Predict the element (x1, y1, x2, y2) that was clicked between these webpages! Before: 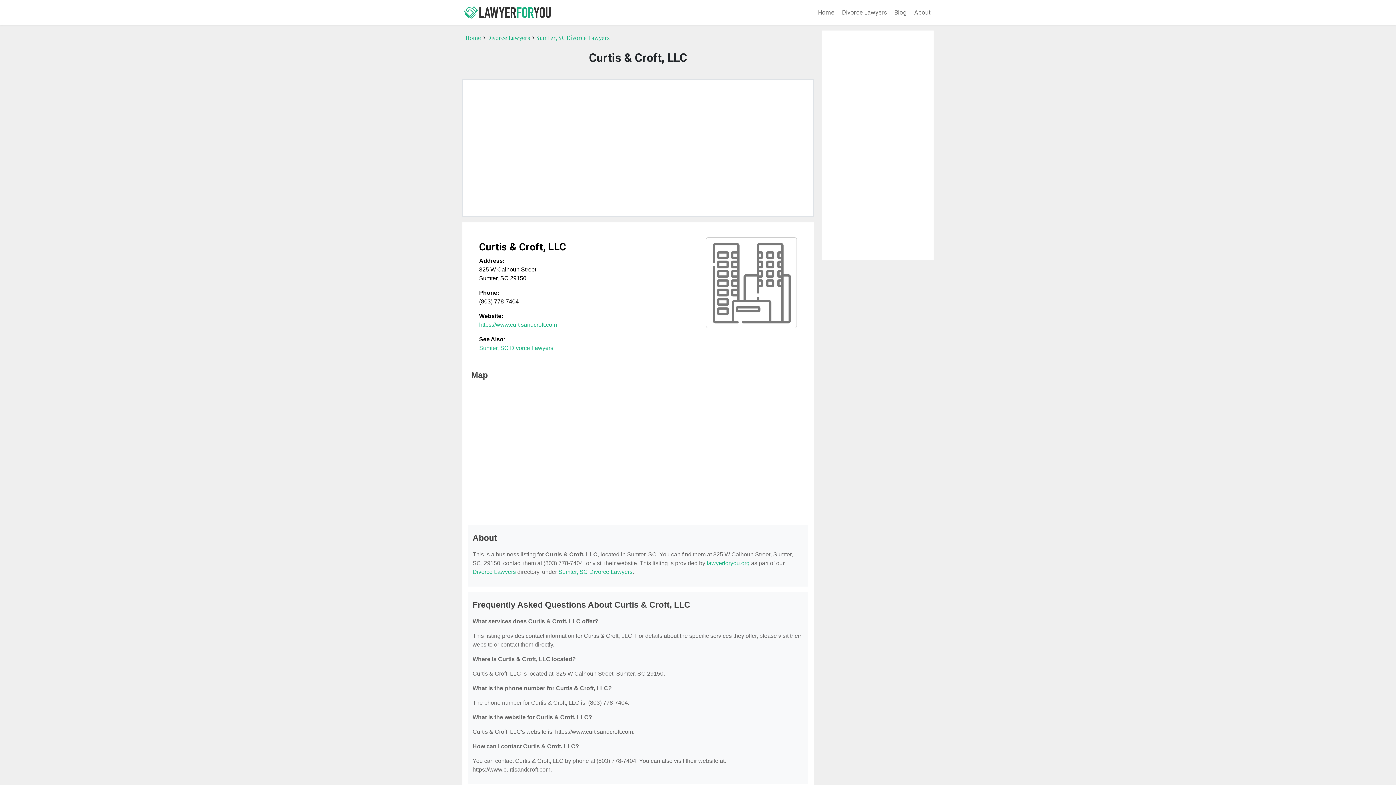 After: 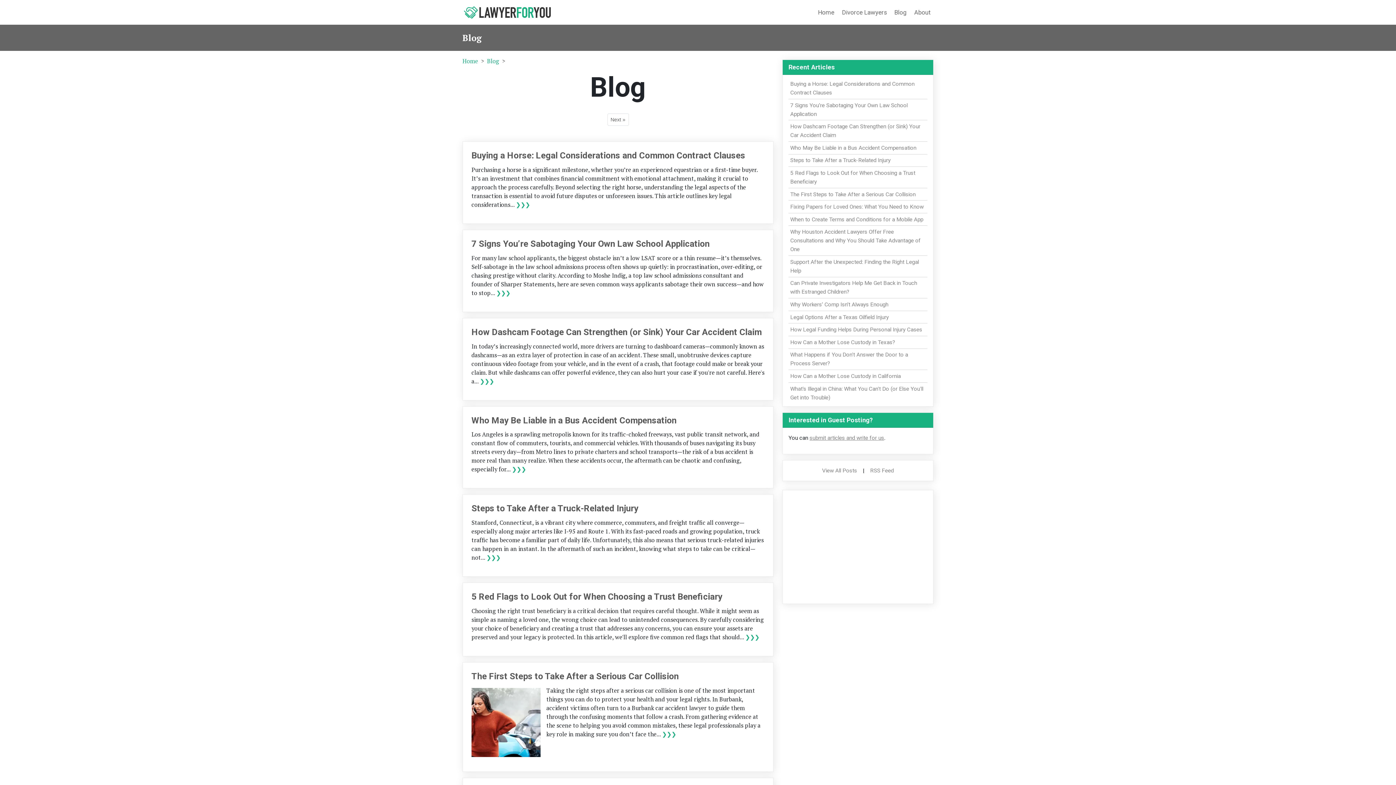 Action: bbox: (891, 5, 909, 19) label: Blog